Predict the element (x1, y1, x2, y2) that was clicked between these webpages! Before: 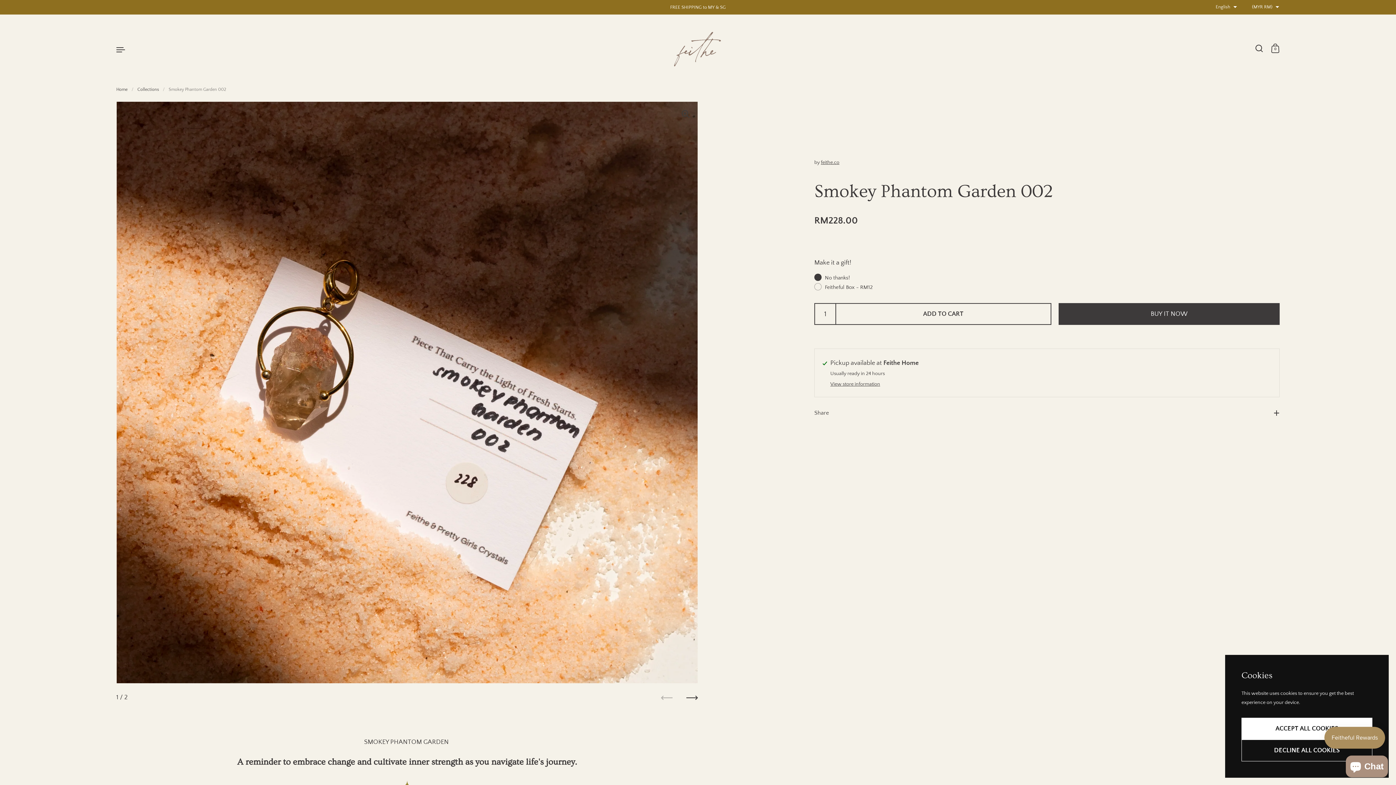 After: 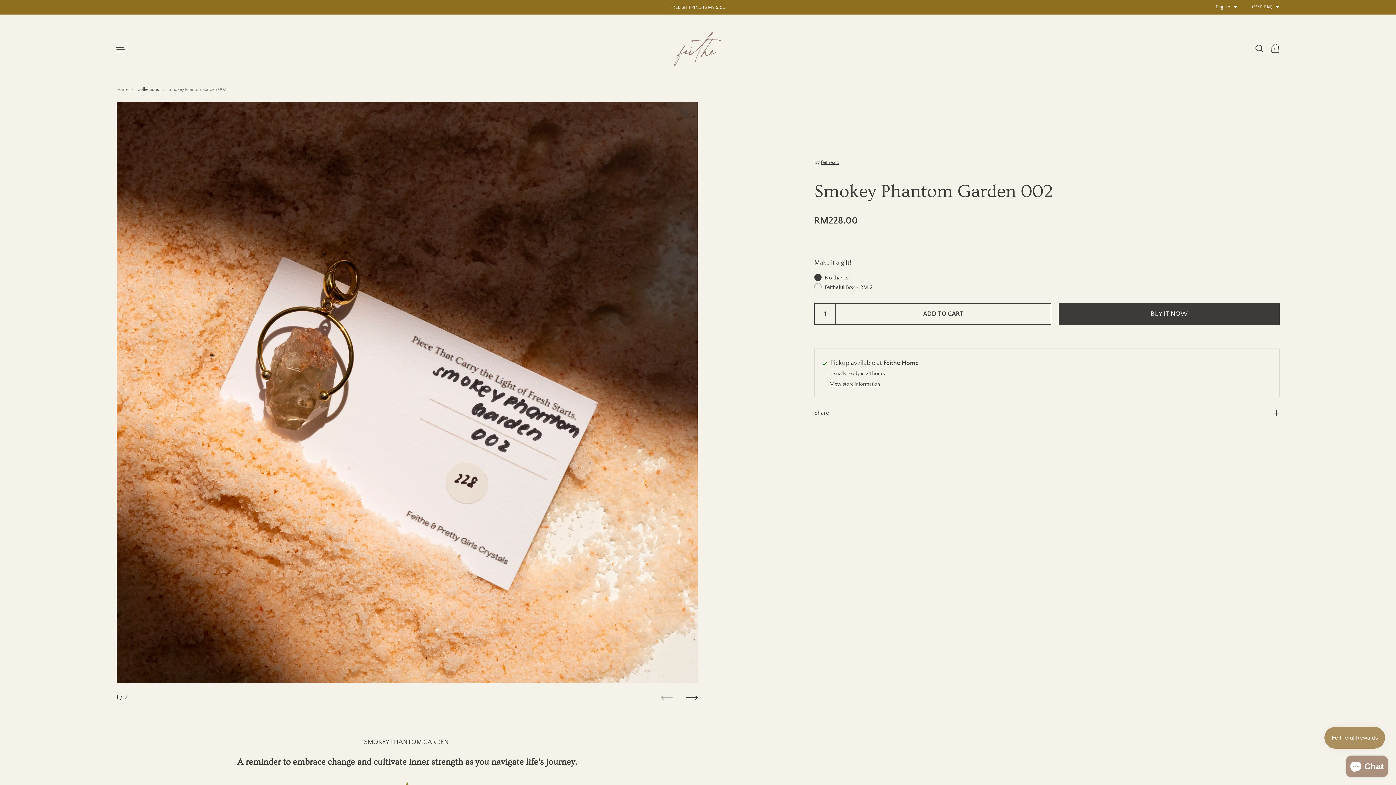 Action: label: DECLINE ALL COOKIES bbox: (1241, 740, 1372, 761)